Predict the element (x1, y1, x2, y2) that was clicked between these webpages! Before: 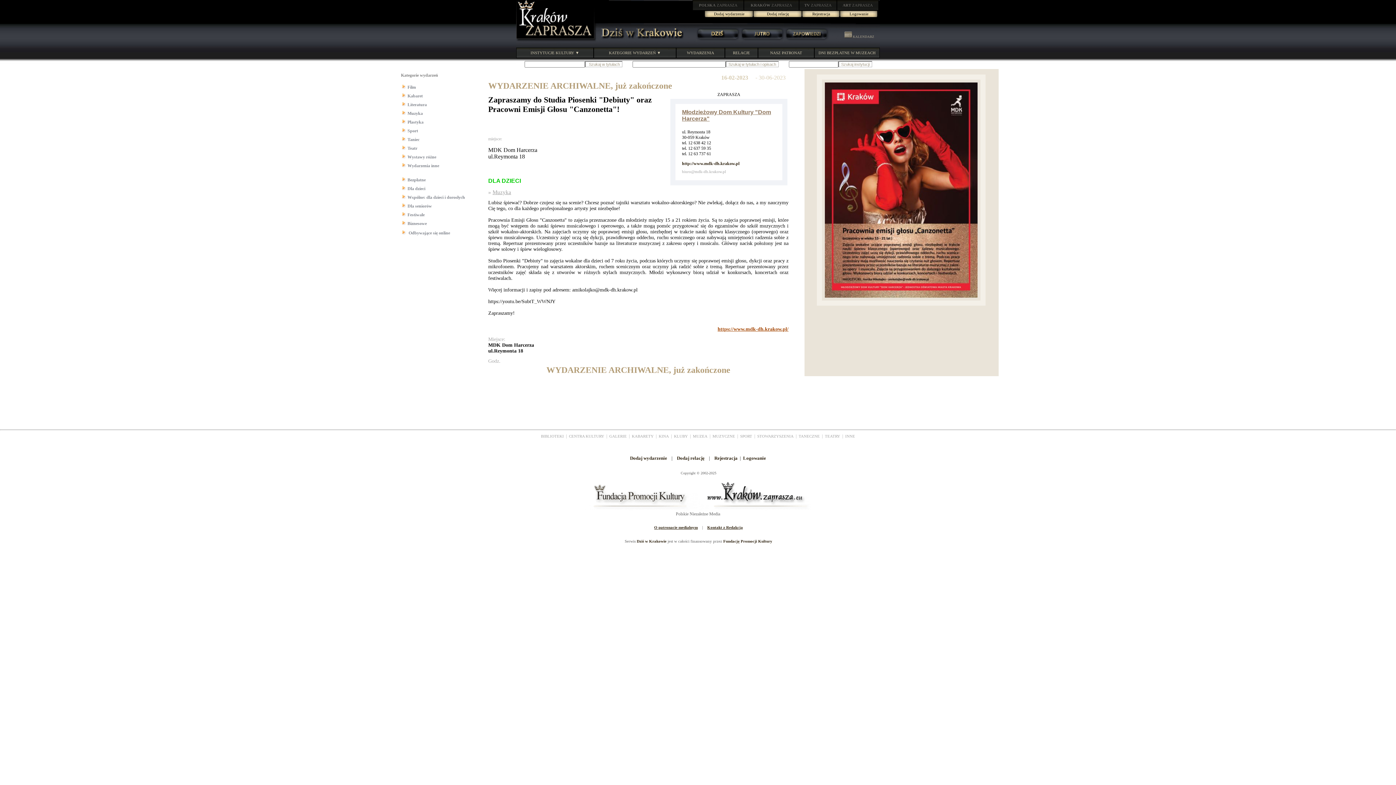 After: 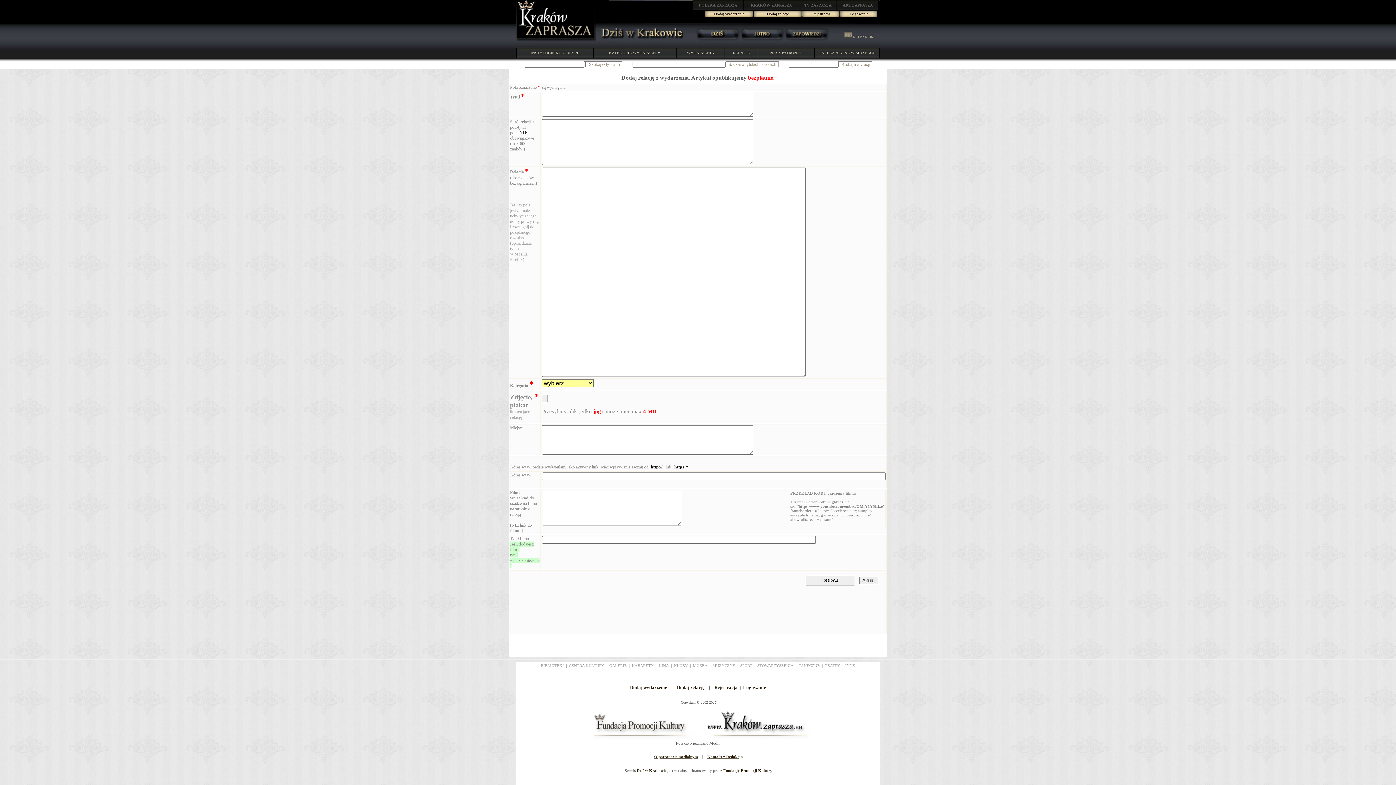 Action: label: Dodaj relację bbox: (753, 10, 802, 17)